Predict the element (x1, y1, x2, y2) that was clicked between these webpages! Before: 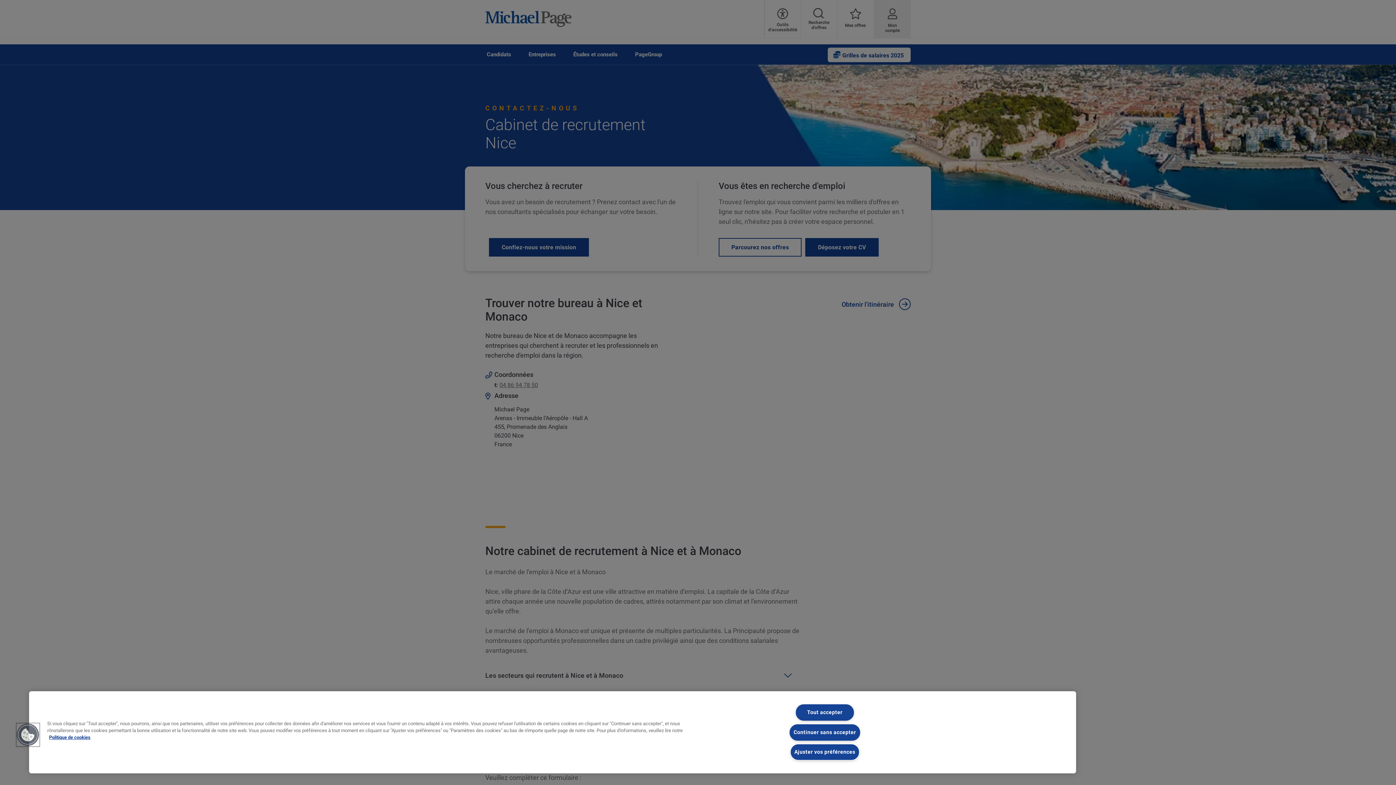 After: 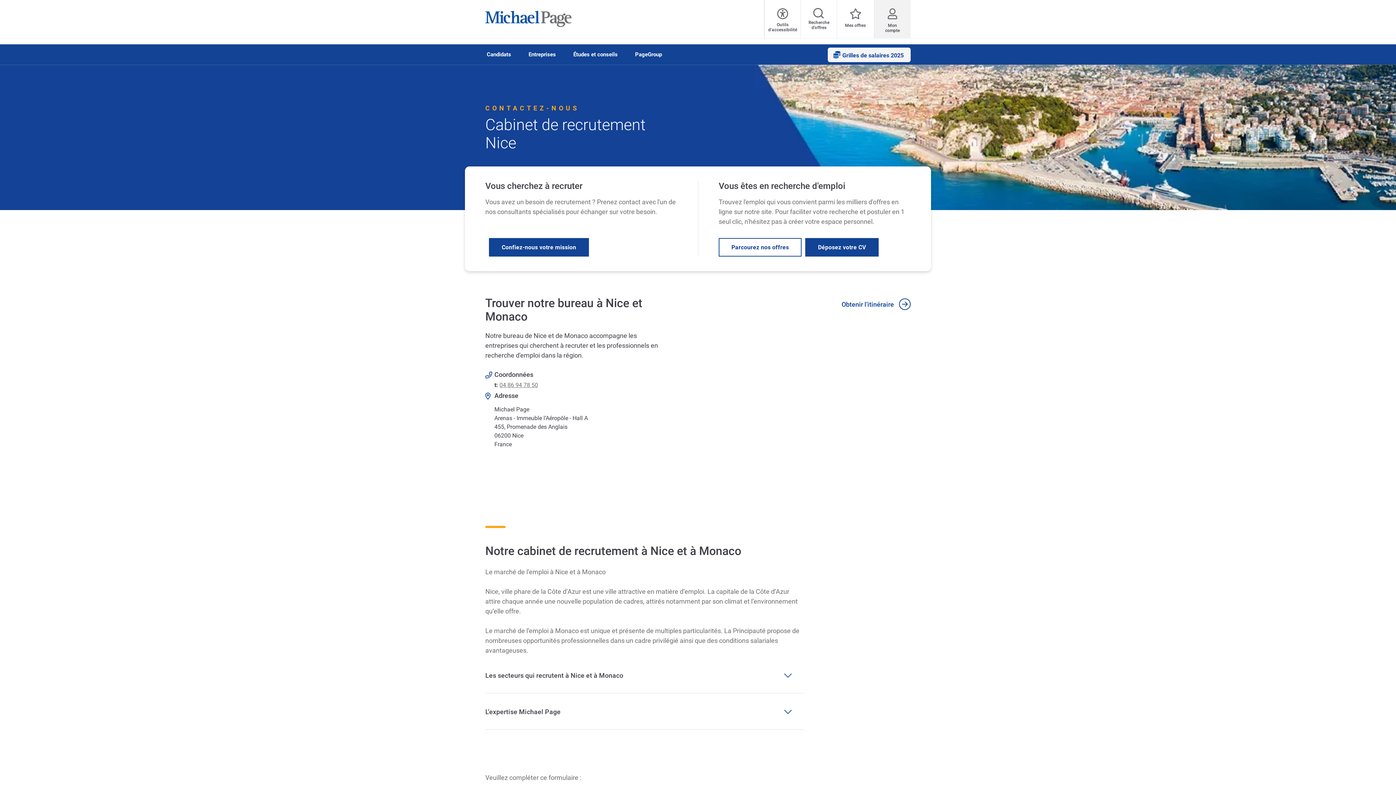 Action: bbox: (795, 704, 854, 721) label: Tout accepter